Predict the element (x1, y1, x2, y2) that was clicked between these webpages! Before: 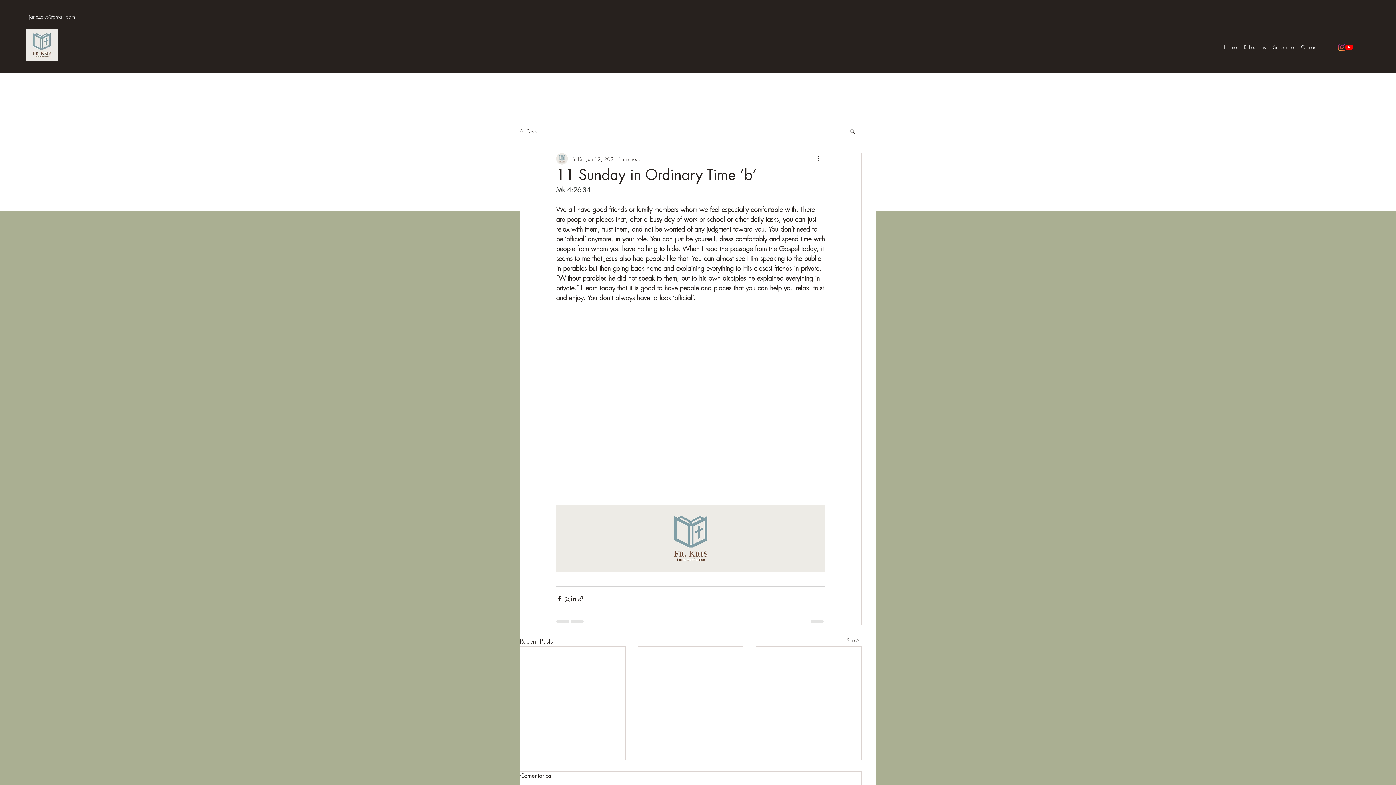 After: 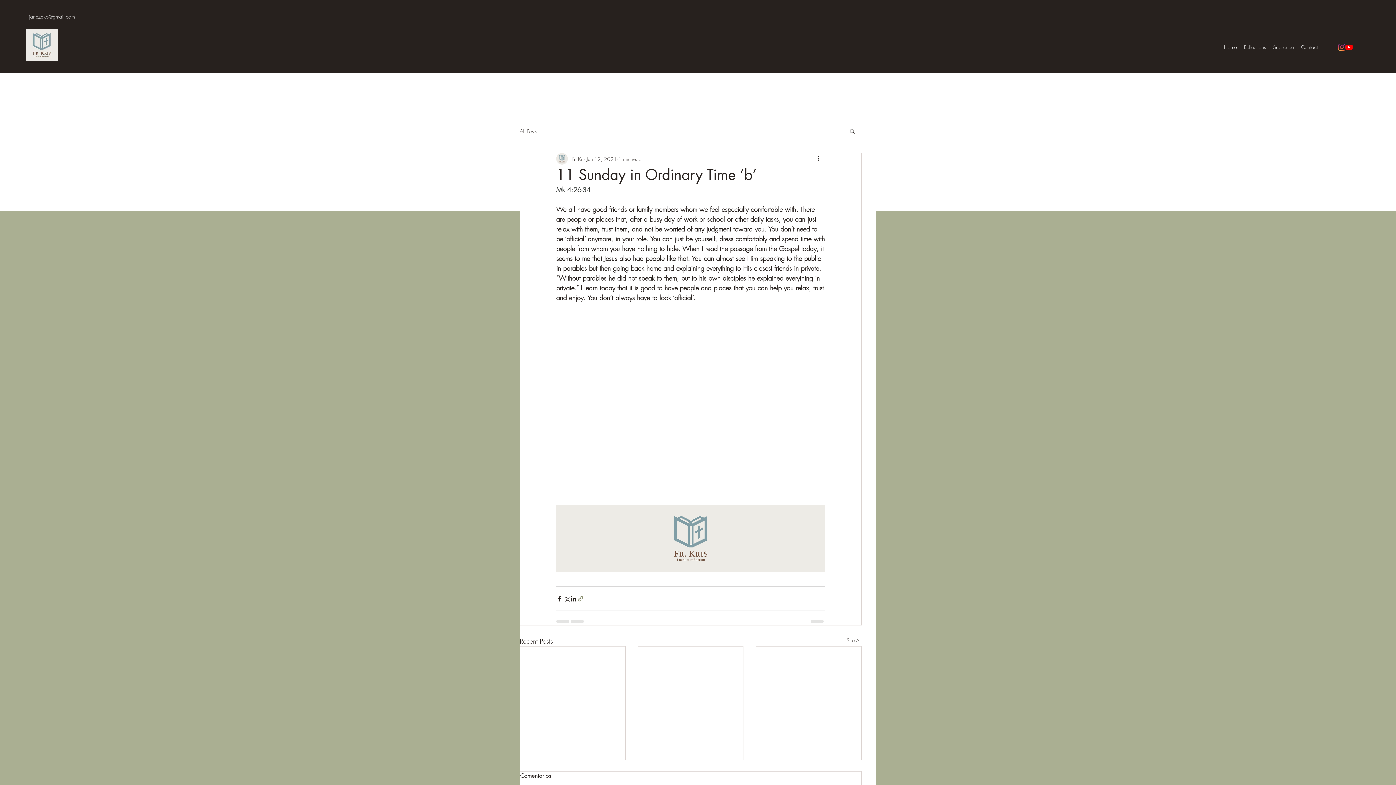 Action: label: Share via link bbox: (577, 595, 584, 602)